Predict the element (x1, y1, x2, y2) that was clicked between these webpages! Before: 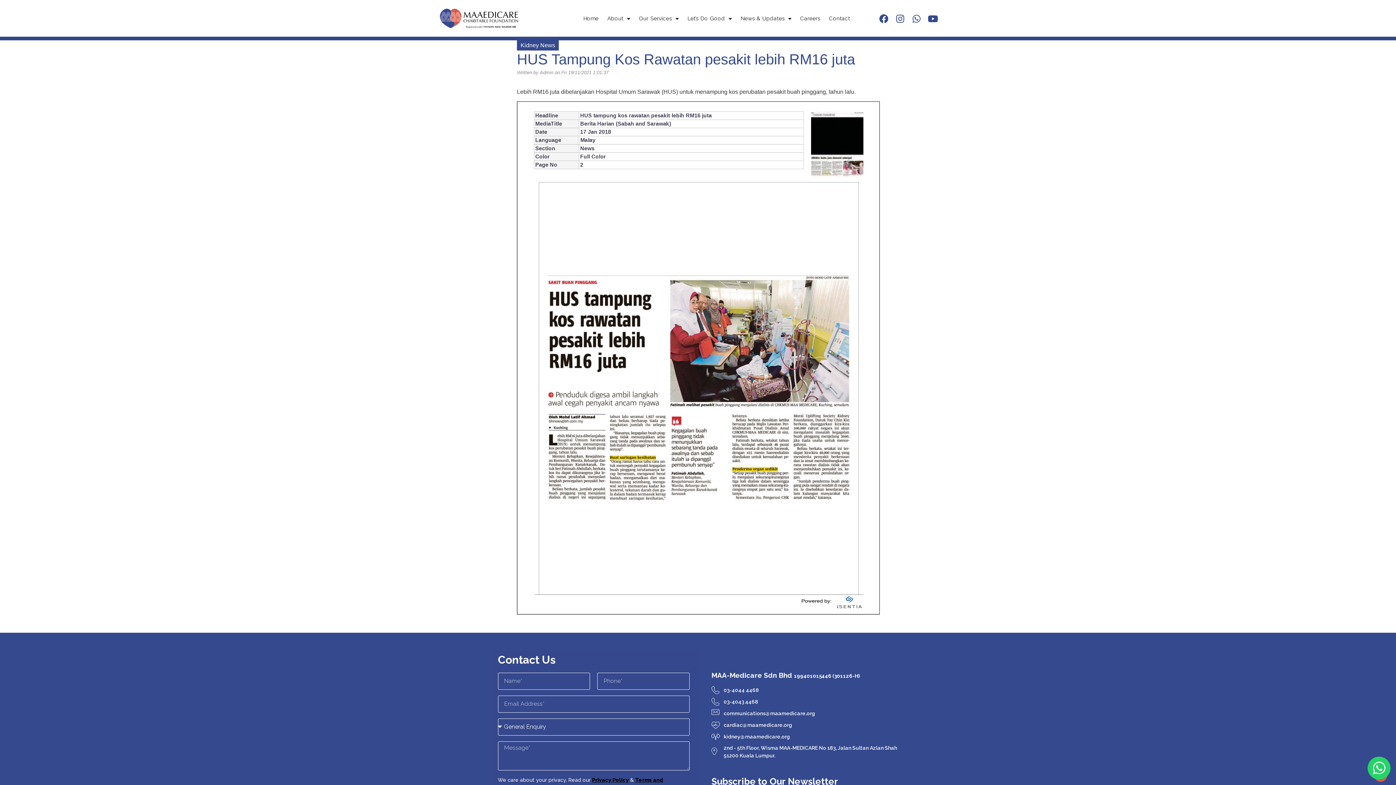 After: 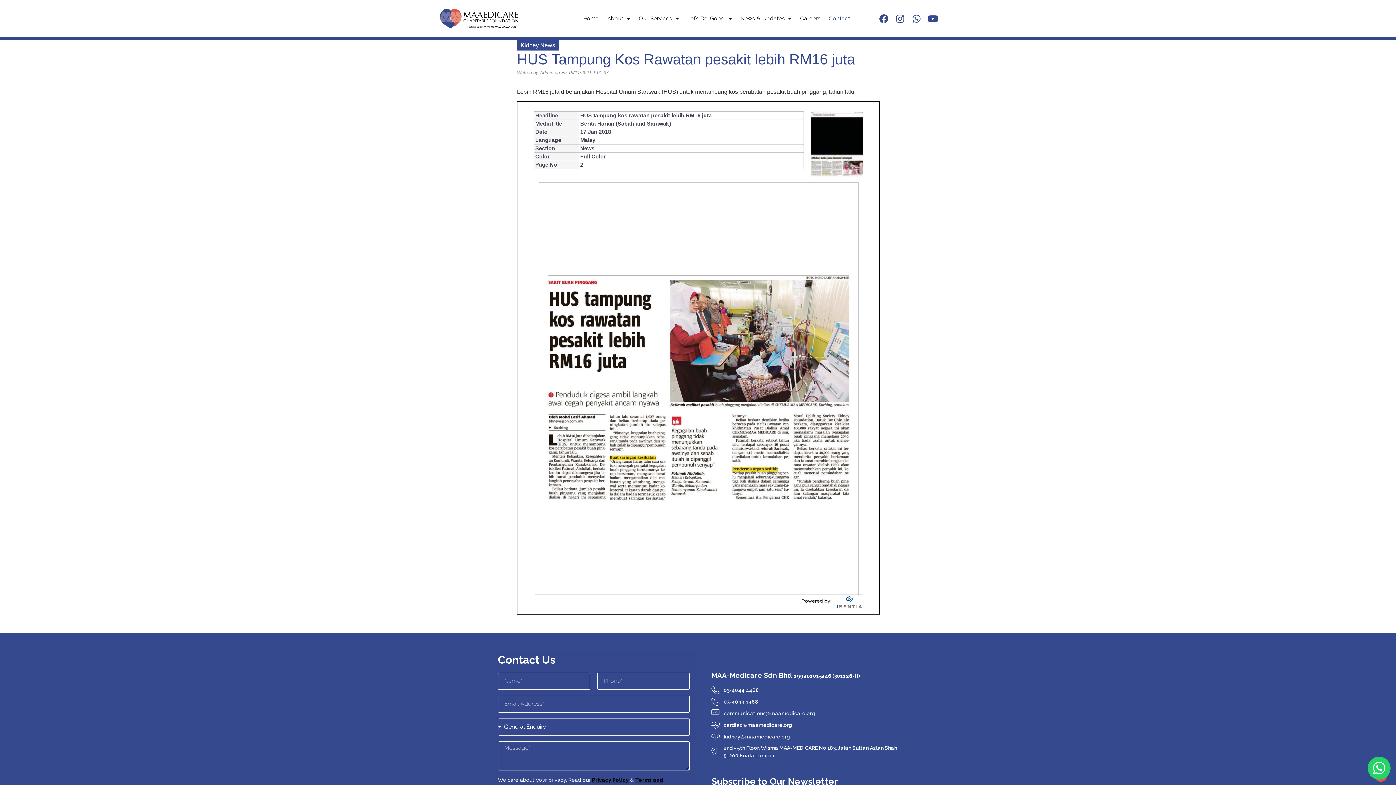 Action: bbox: (826, 7, 853, 29) label: Contact